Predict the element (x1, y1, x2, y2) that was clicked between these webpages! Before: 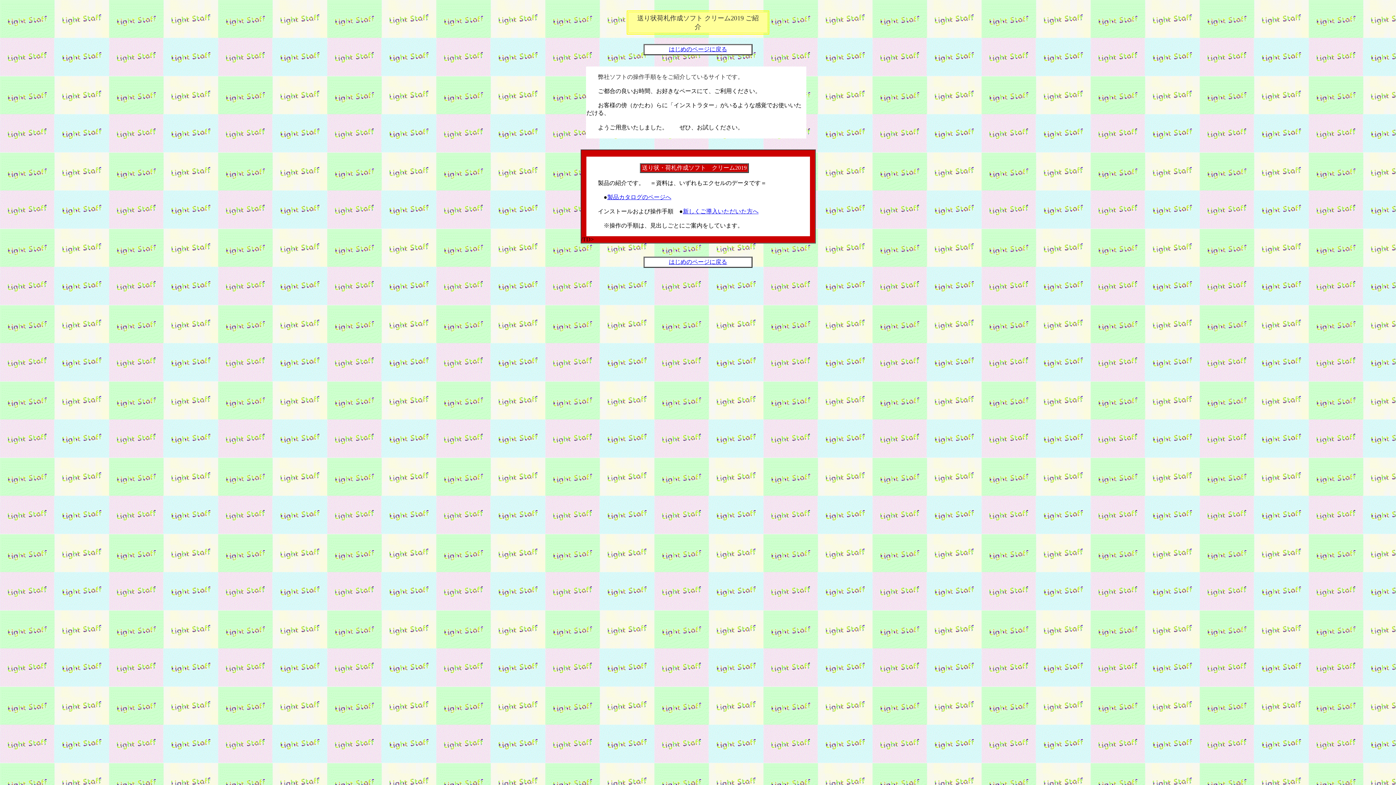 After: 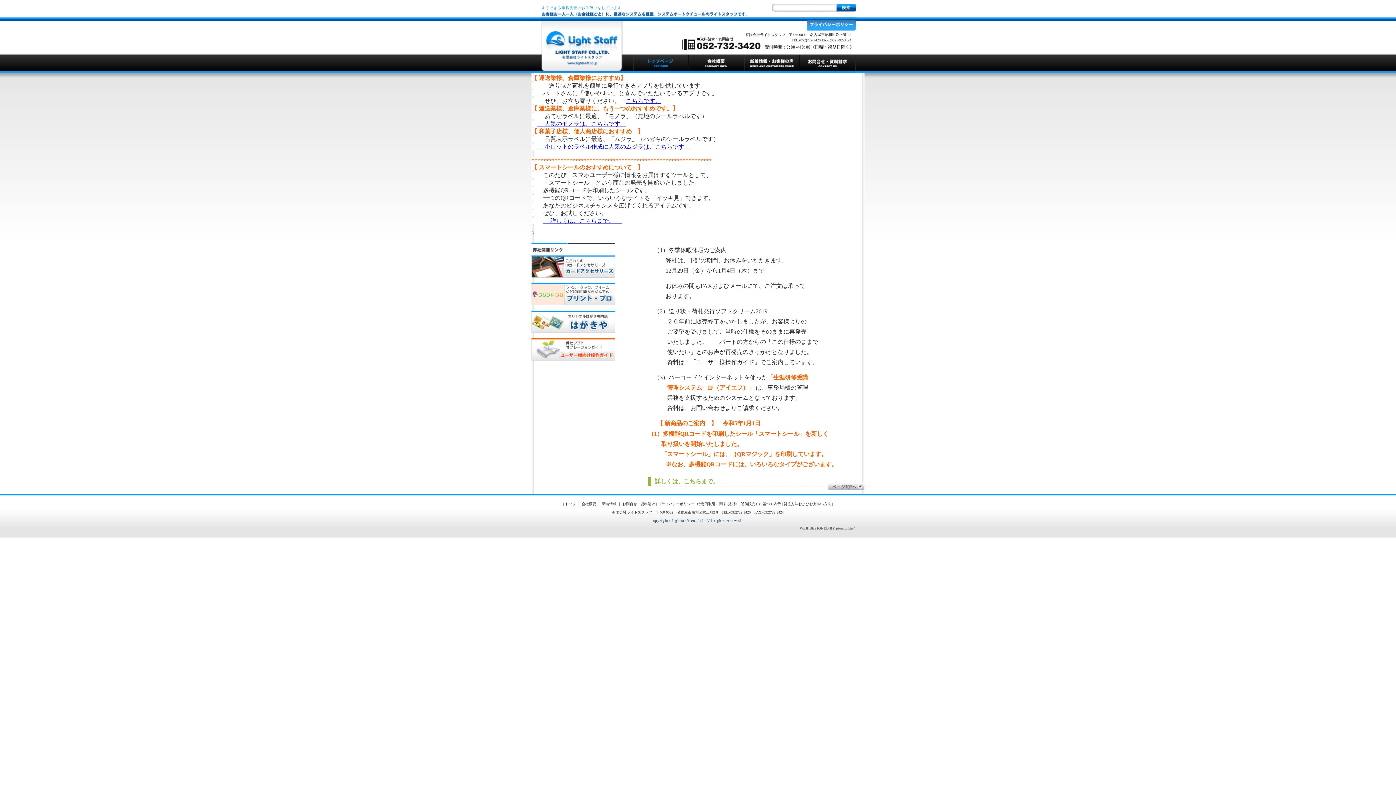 Action: bbox: (669, 46, 727, 52) label: はじめのページに戻る